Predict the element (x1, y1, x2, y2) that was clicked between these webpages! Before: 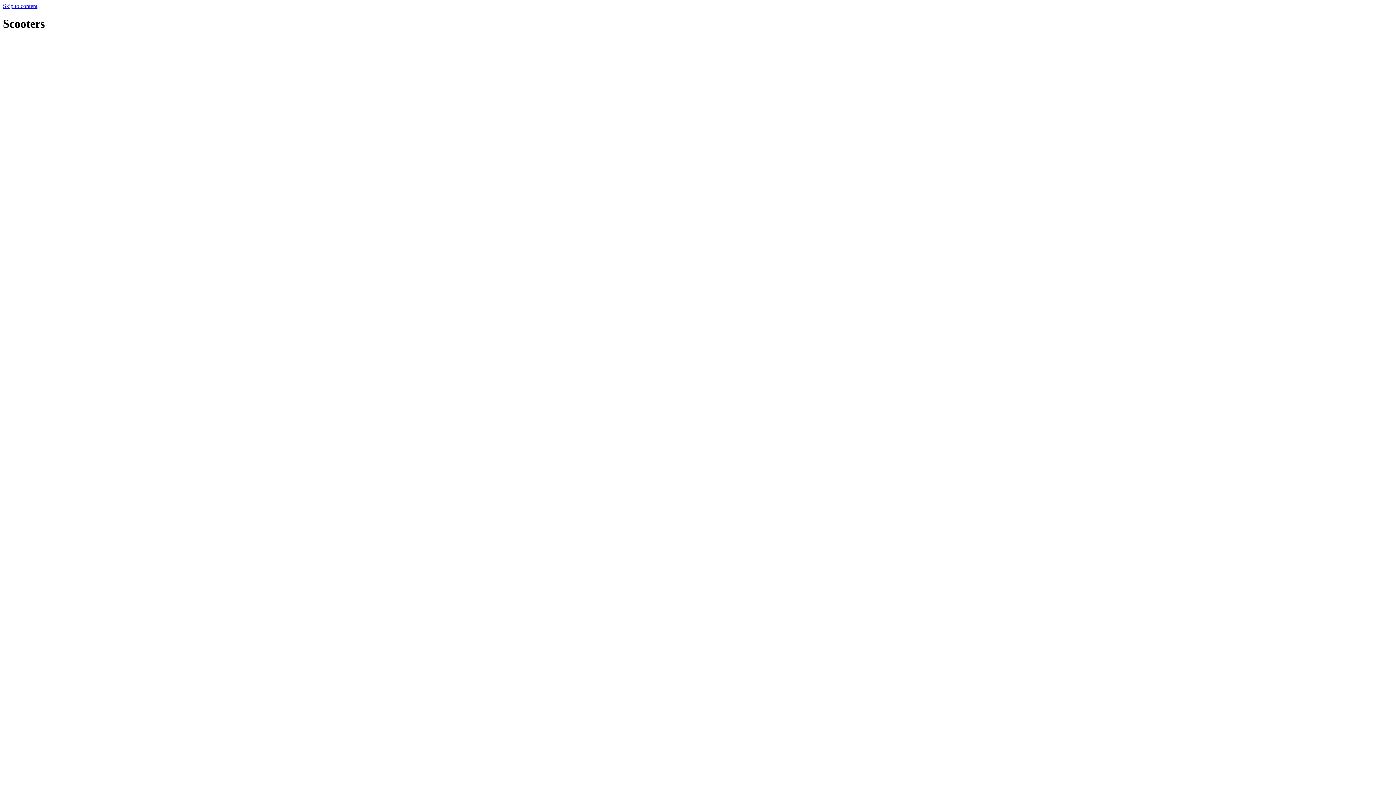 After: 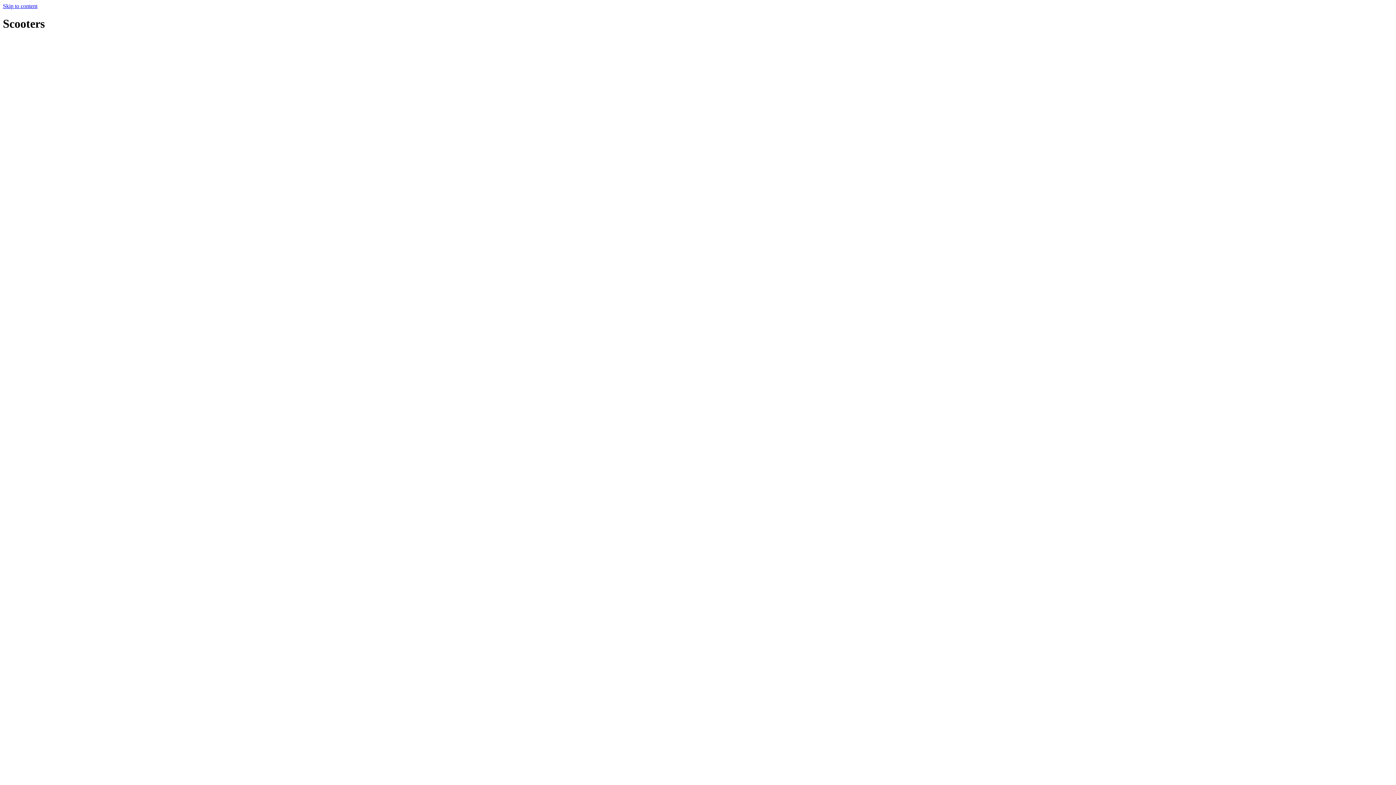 Action: bbox: (2, 2, 37, 9) label: Skip to content